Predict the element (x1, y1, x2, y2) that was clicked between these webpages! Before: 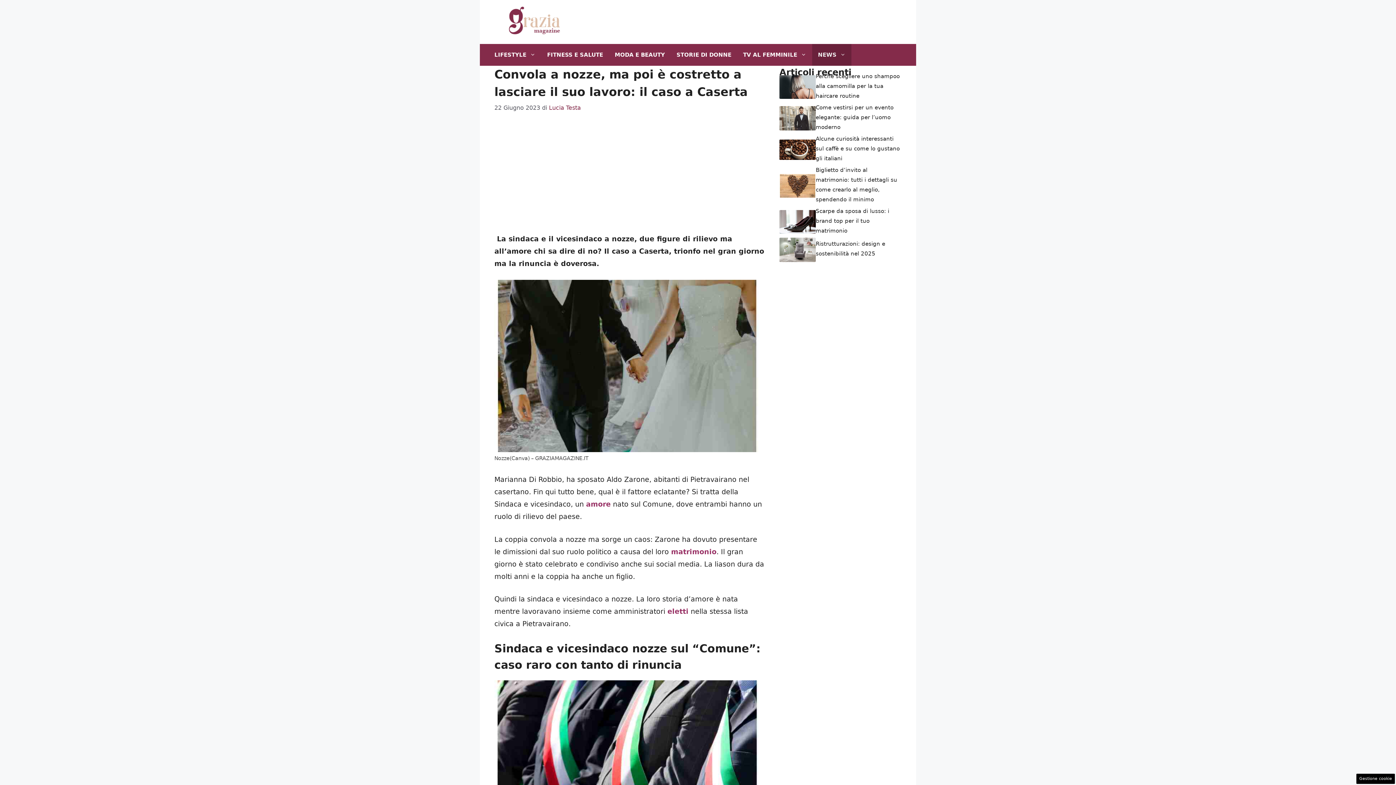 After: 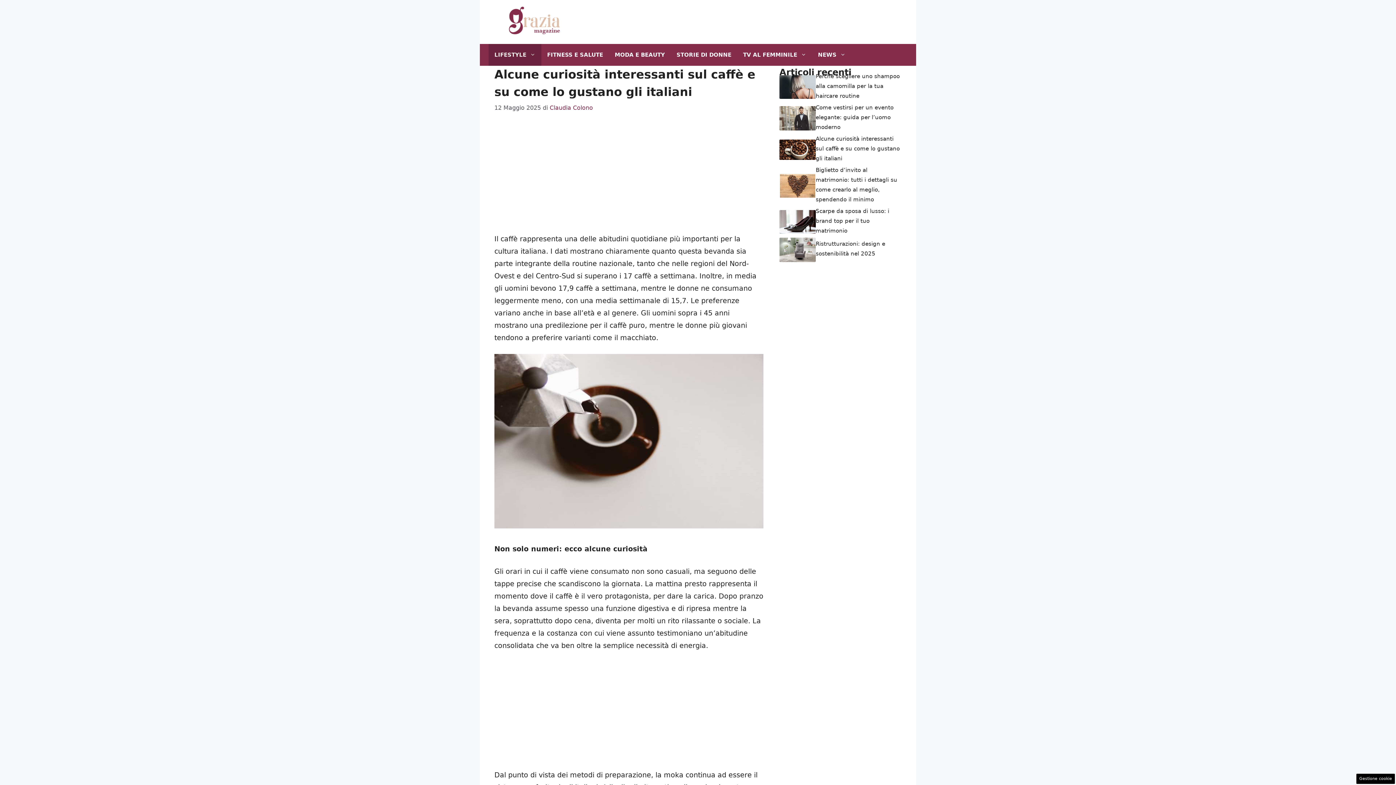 Action: bbox: (779, 145, 816, 153)